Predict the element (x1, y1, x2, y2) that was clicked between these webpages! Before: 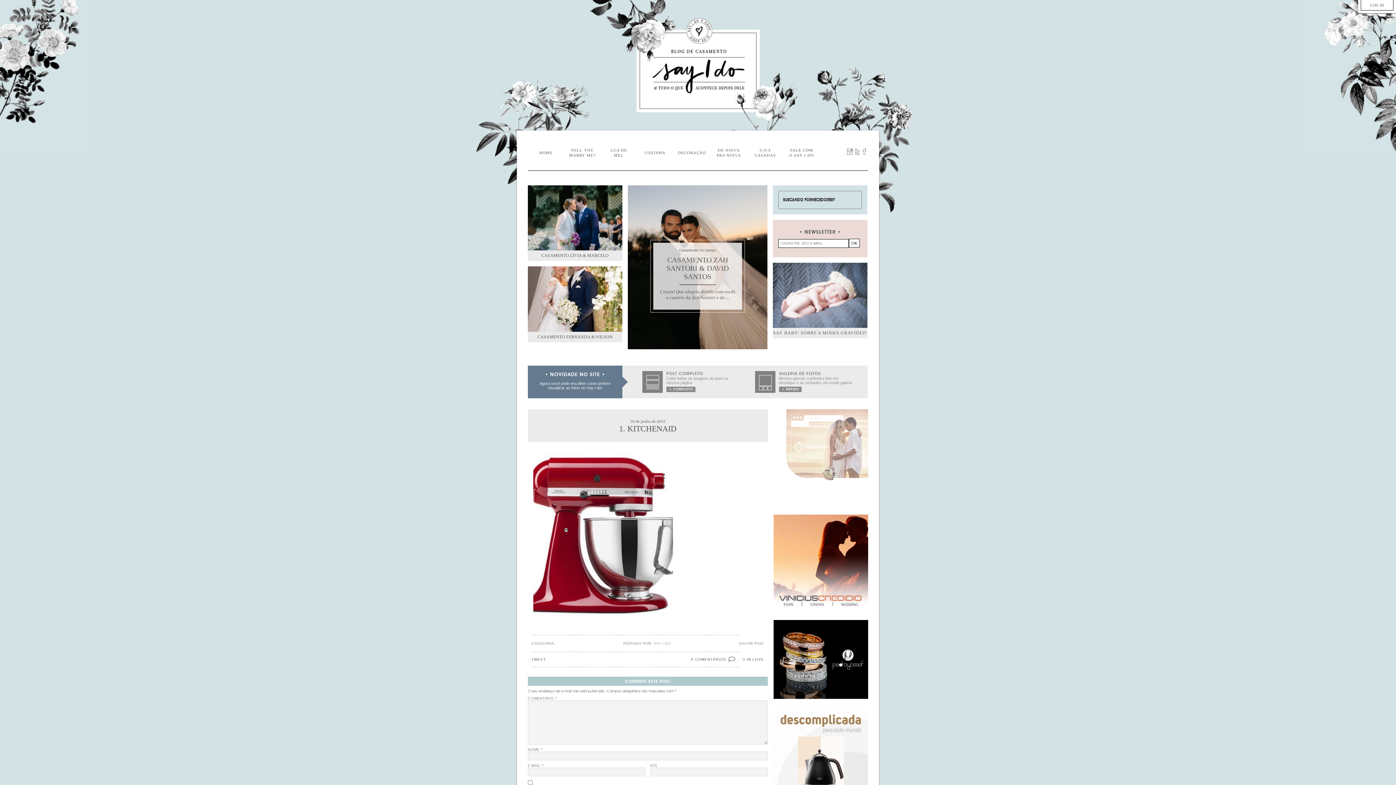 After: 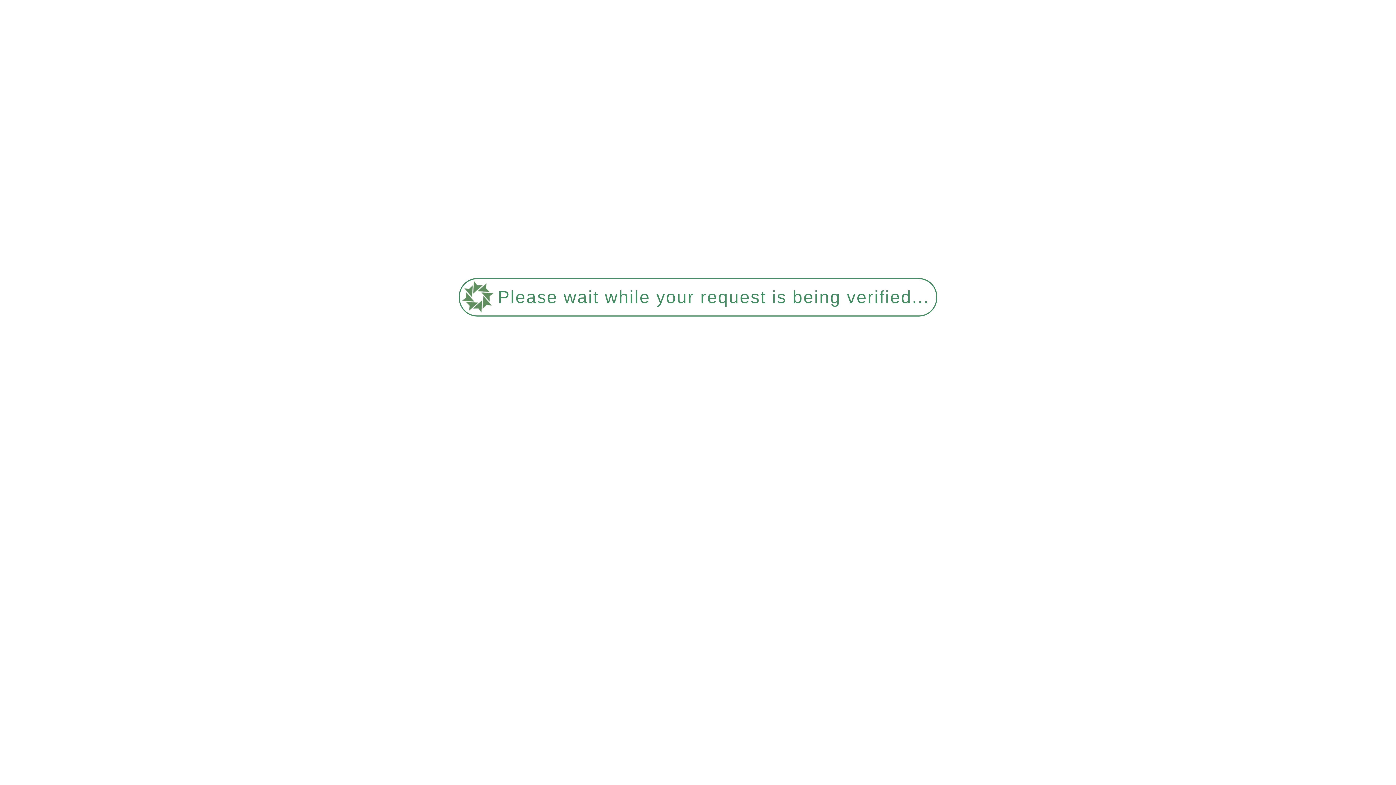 Action: bbox: (773, 262, 867, 328)